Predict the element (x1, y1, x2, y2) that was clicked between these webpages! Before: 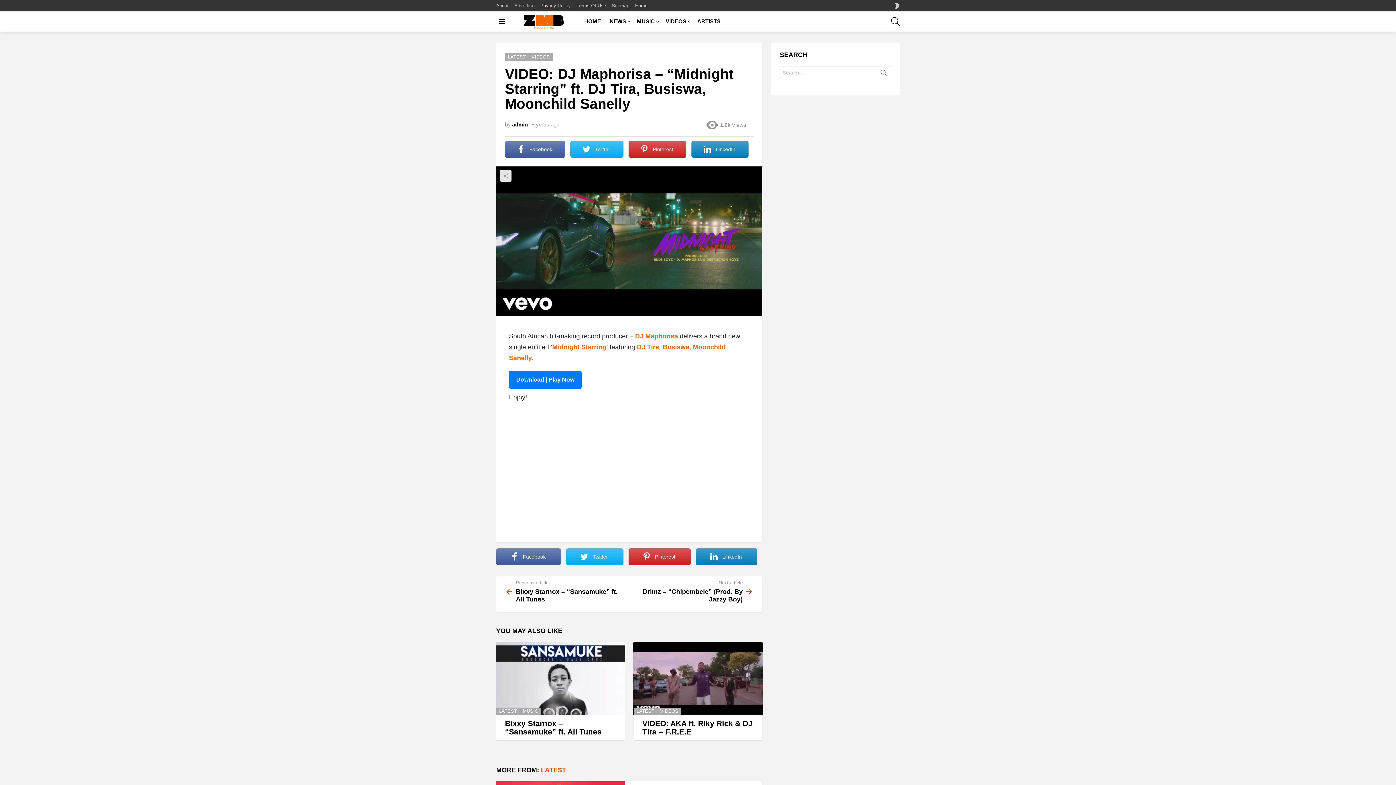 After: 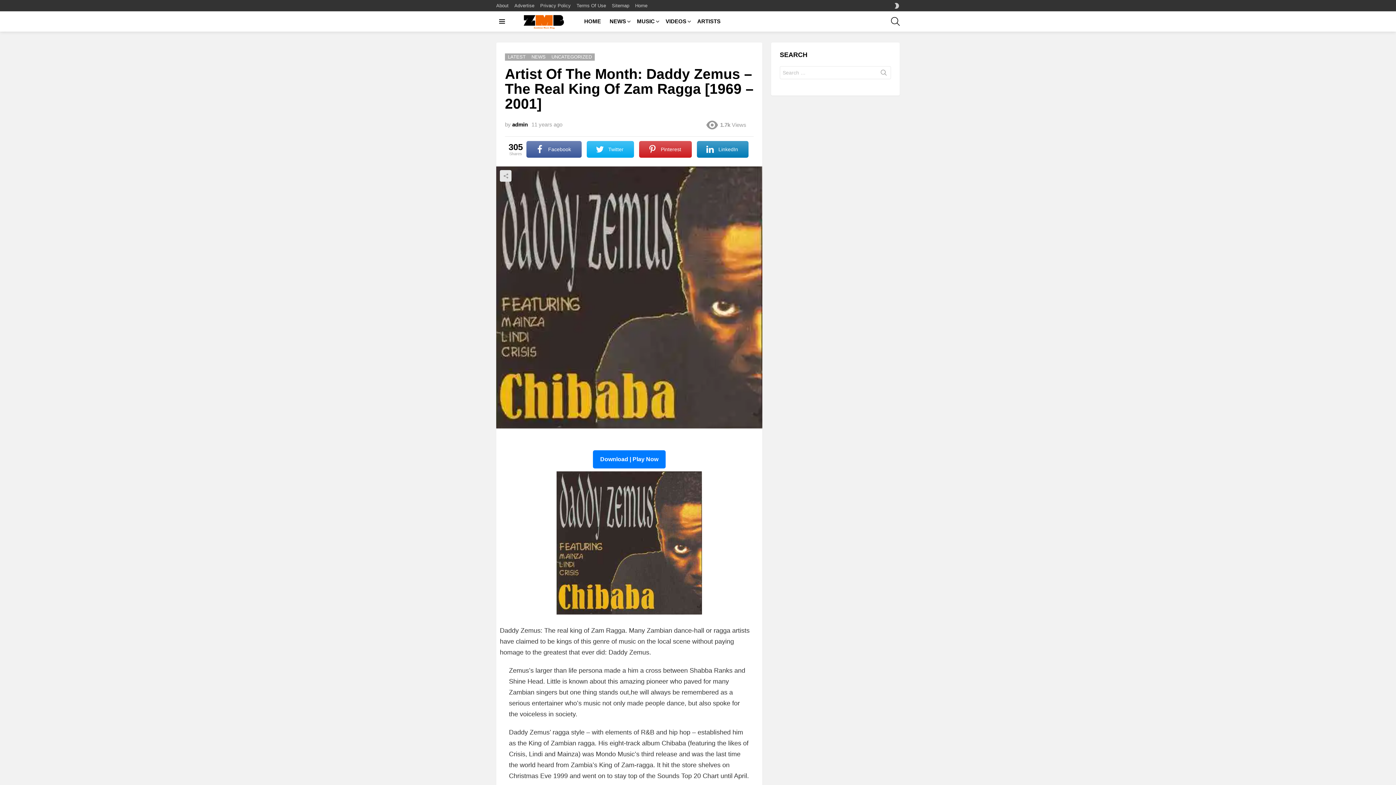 Action: bbox: (693, 16, 724, 27) label: ARTISTS